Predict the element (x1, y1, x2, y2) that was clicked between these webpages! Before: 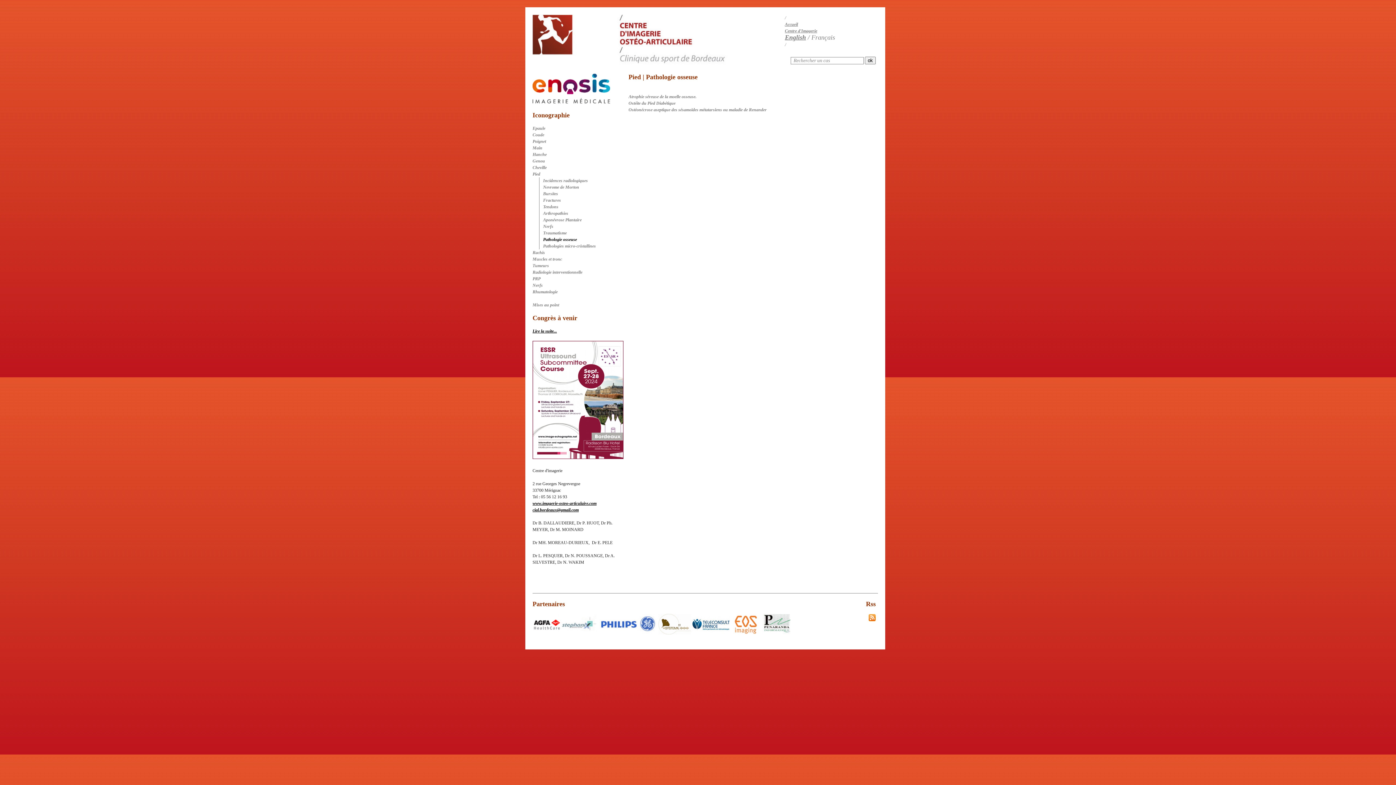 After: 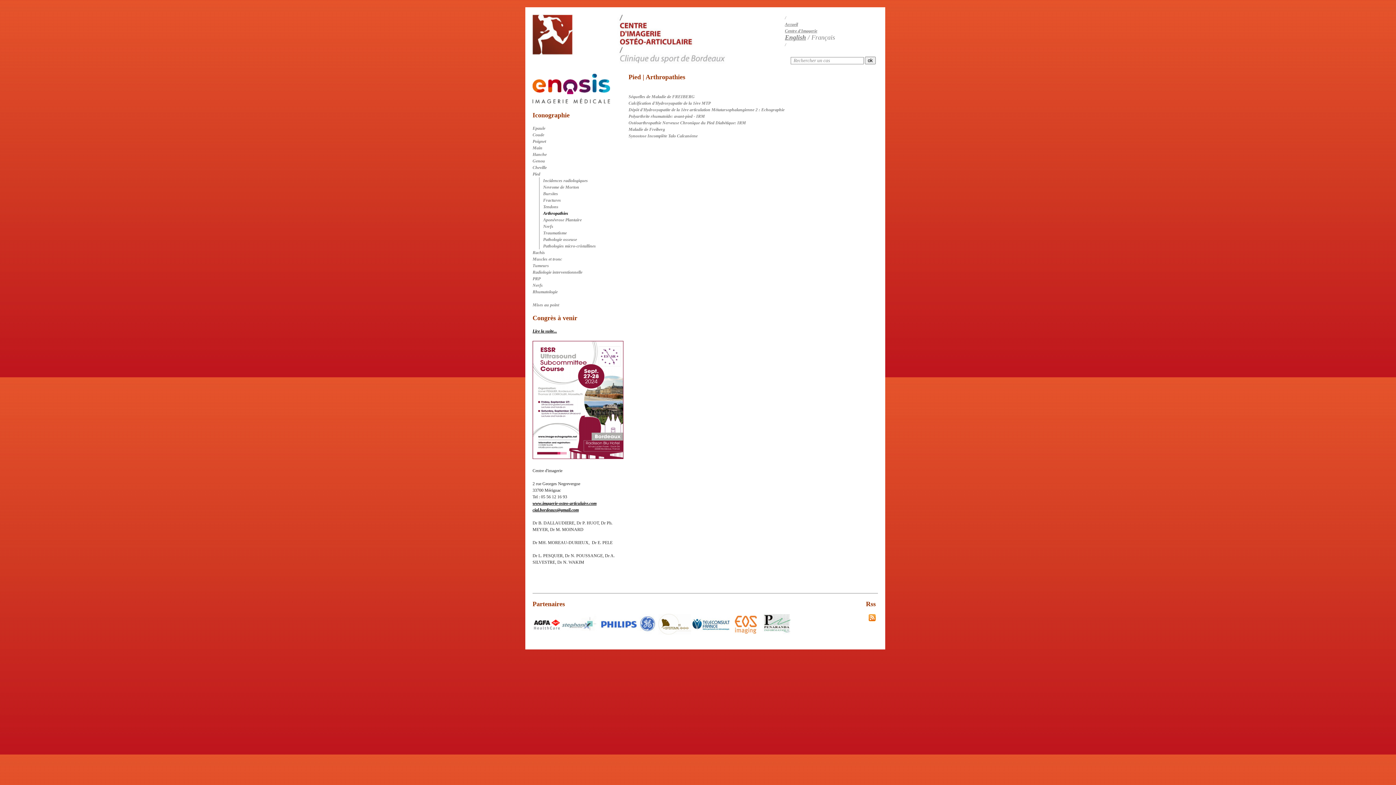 Action: bbox: (543, 210, 568, 216) label: Arthropathies